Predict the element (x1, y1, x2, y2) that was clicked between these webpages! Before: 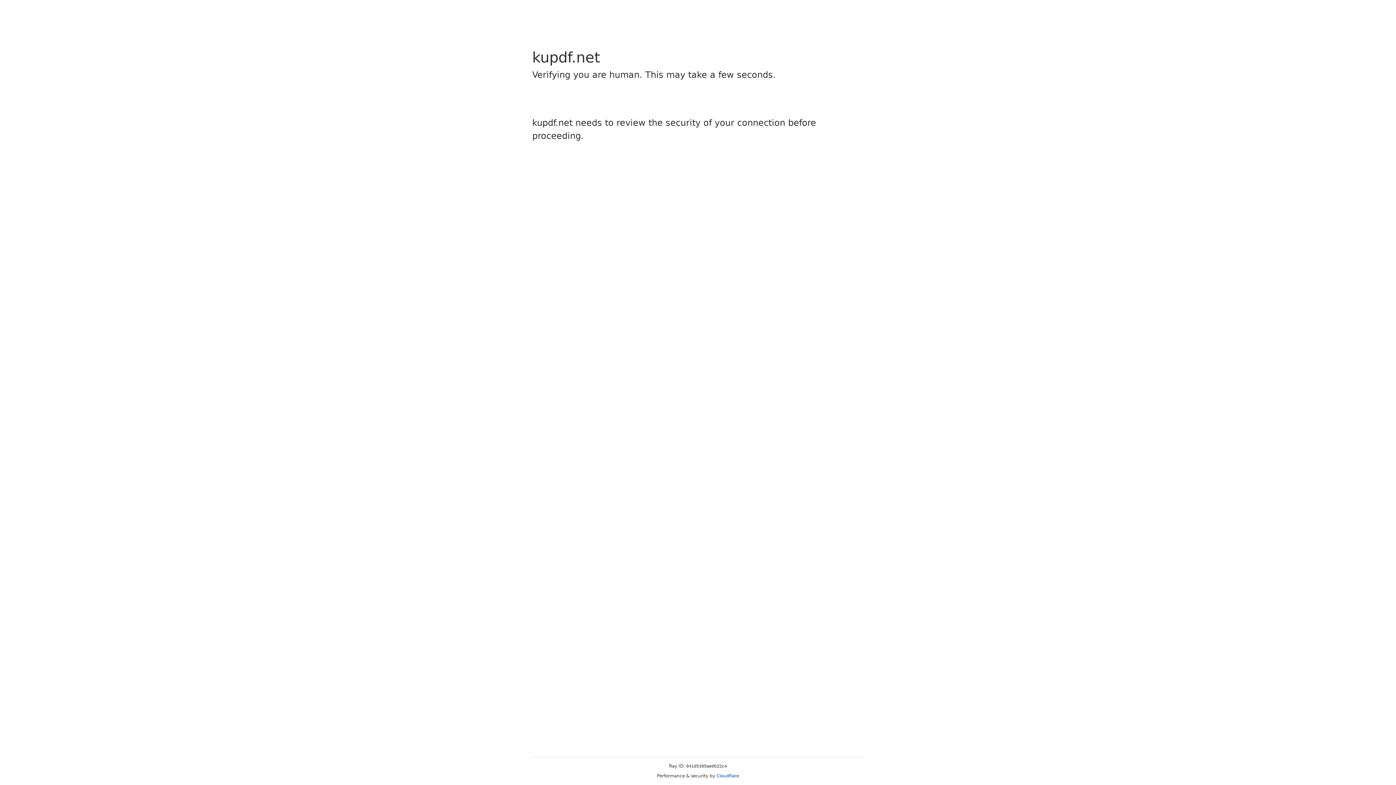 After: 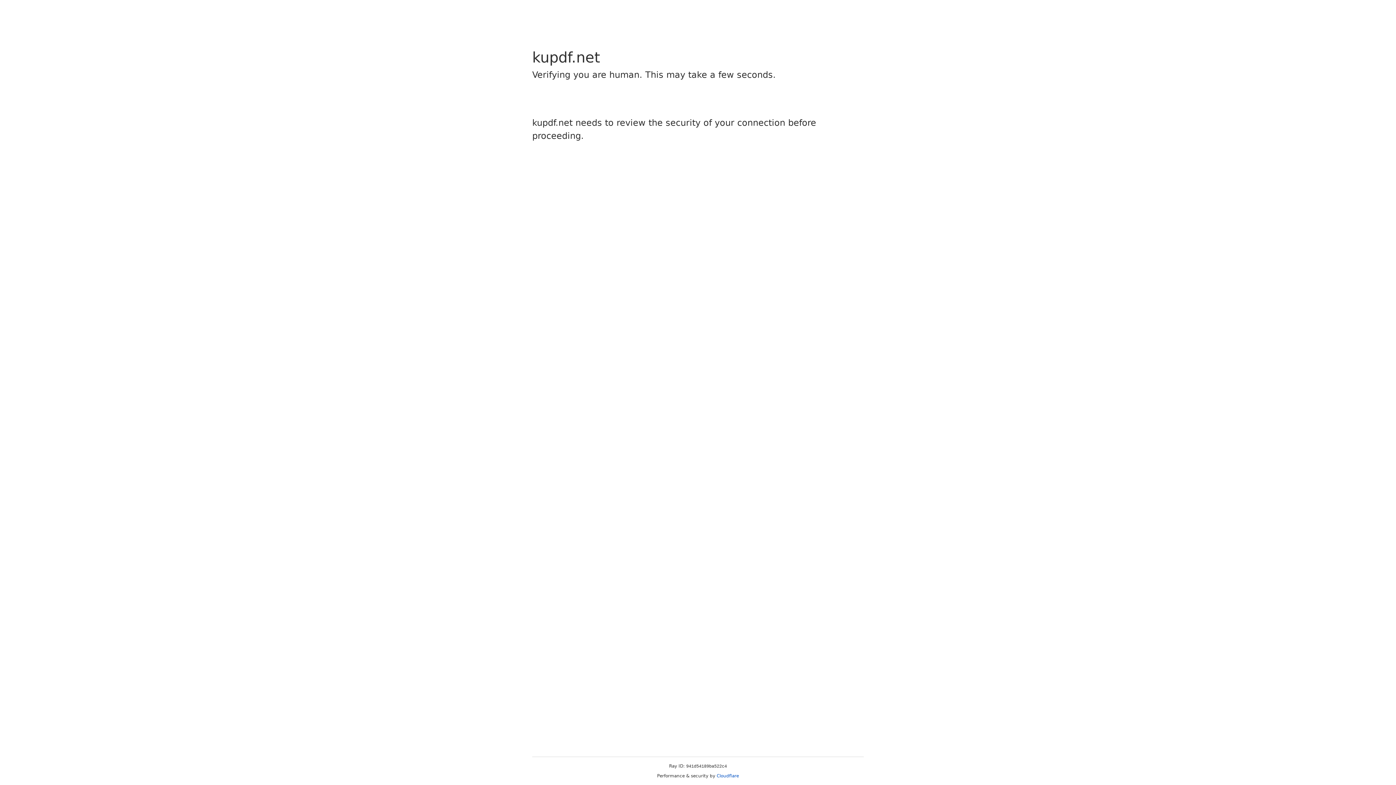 Action: bbox: (716, 773, 739, 778) label: Cloudflare